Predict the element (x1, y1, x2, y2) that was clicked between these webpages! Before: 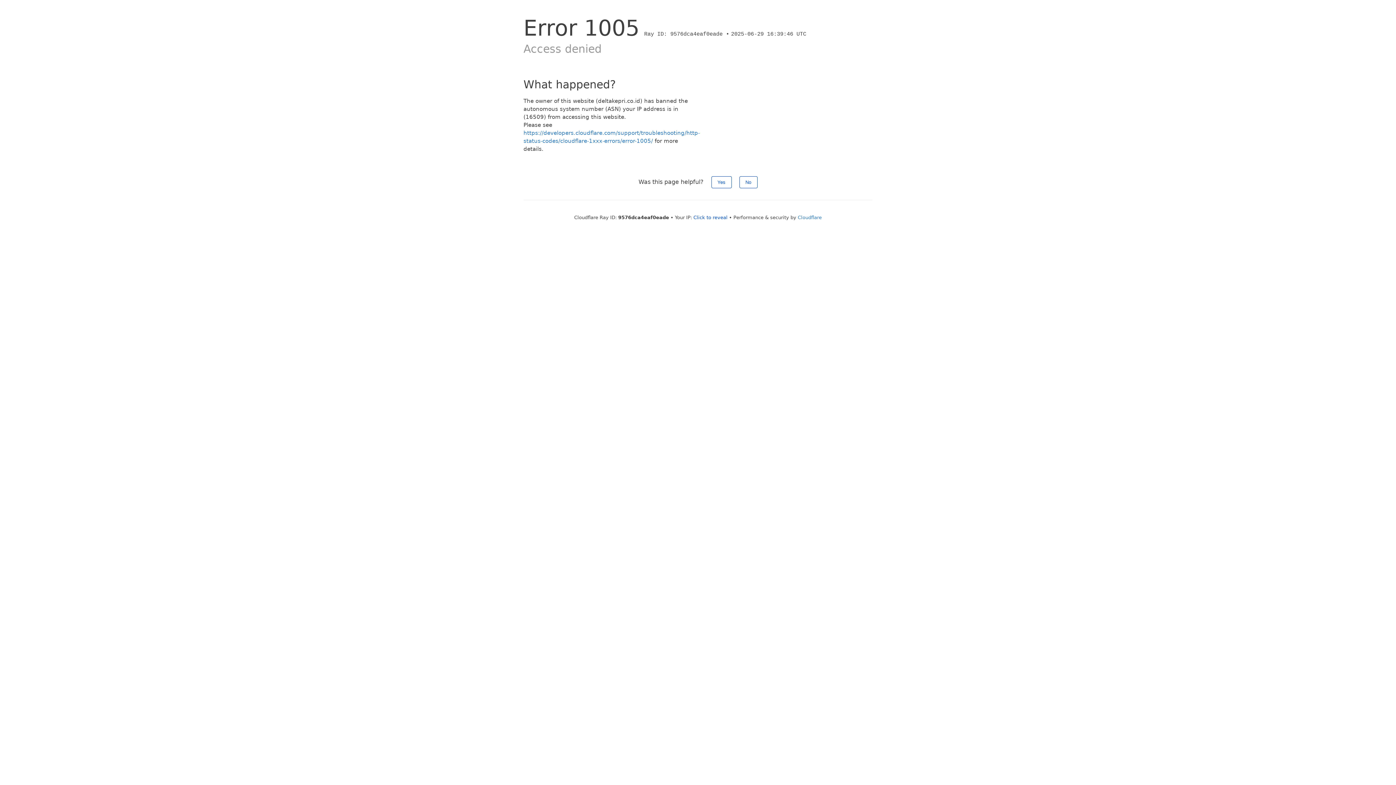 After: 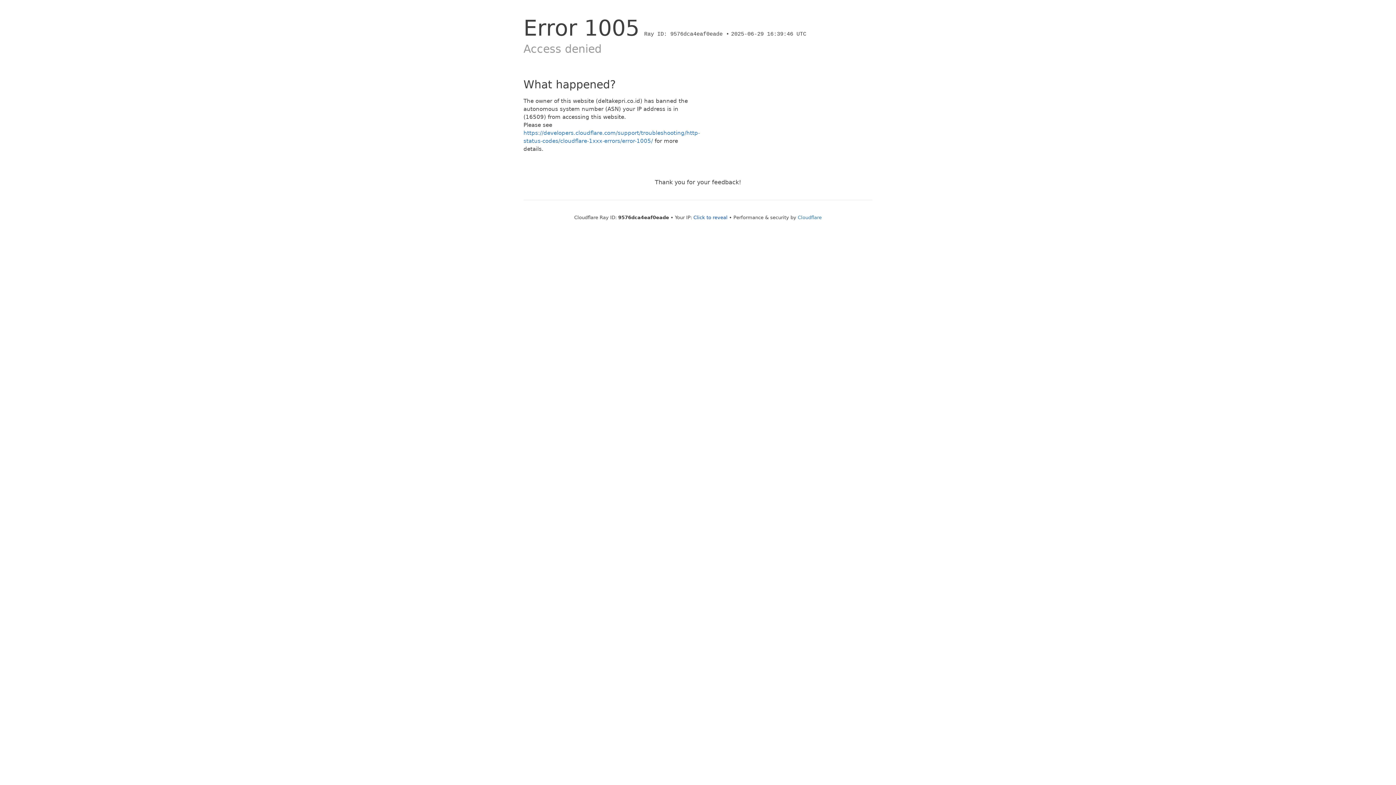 Action: bbox: (739, 176, 757, 188) label: No